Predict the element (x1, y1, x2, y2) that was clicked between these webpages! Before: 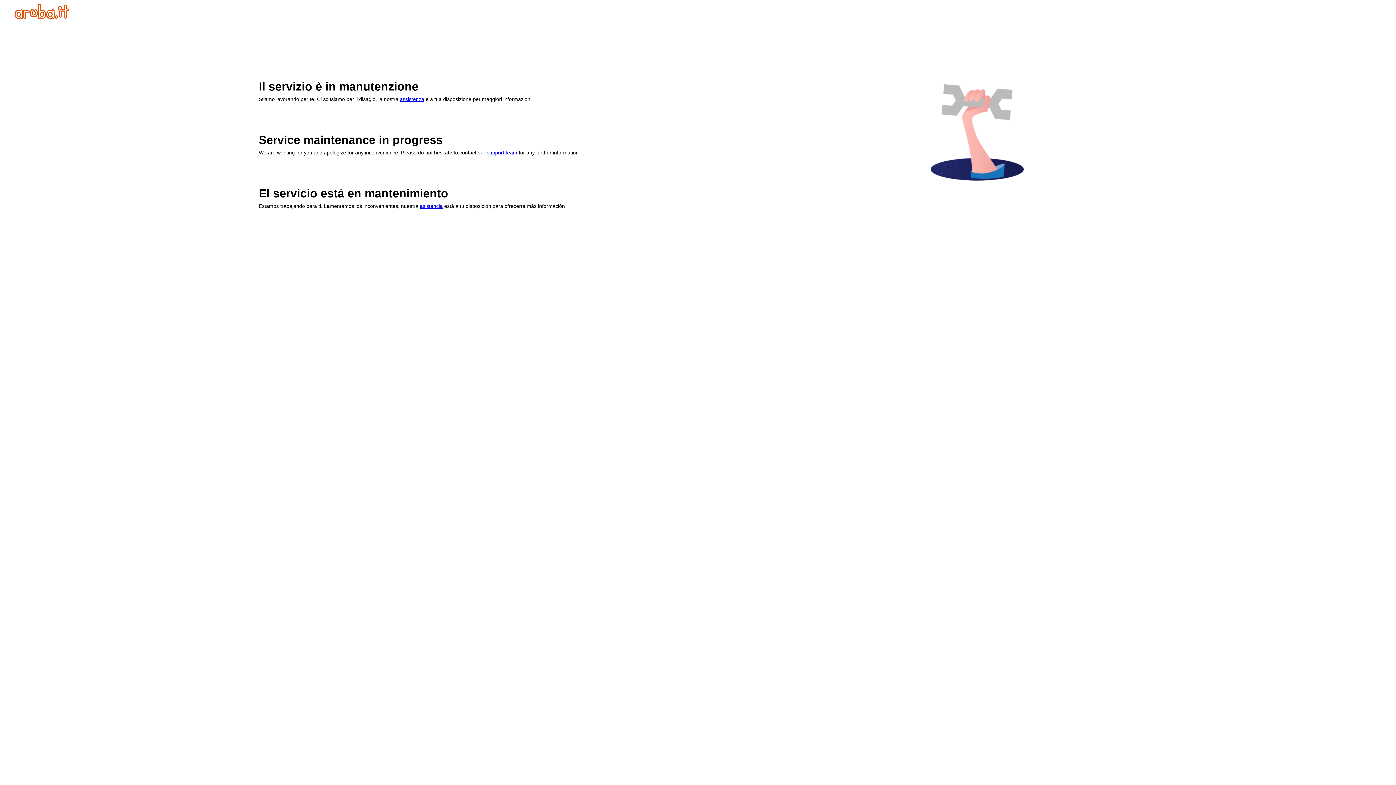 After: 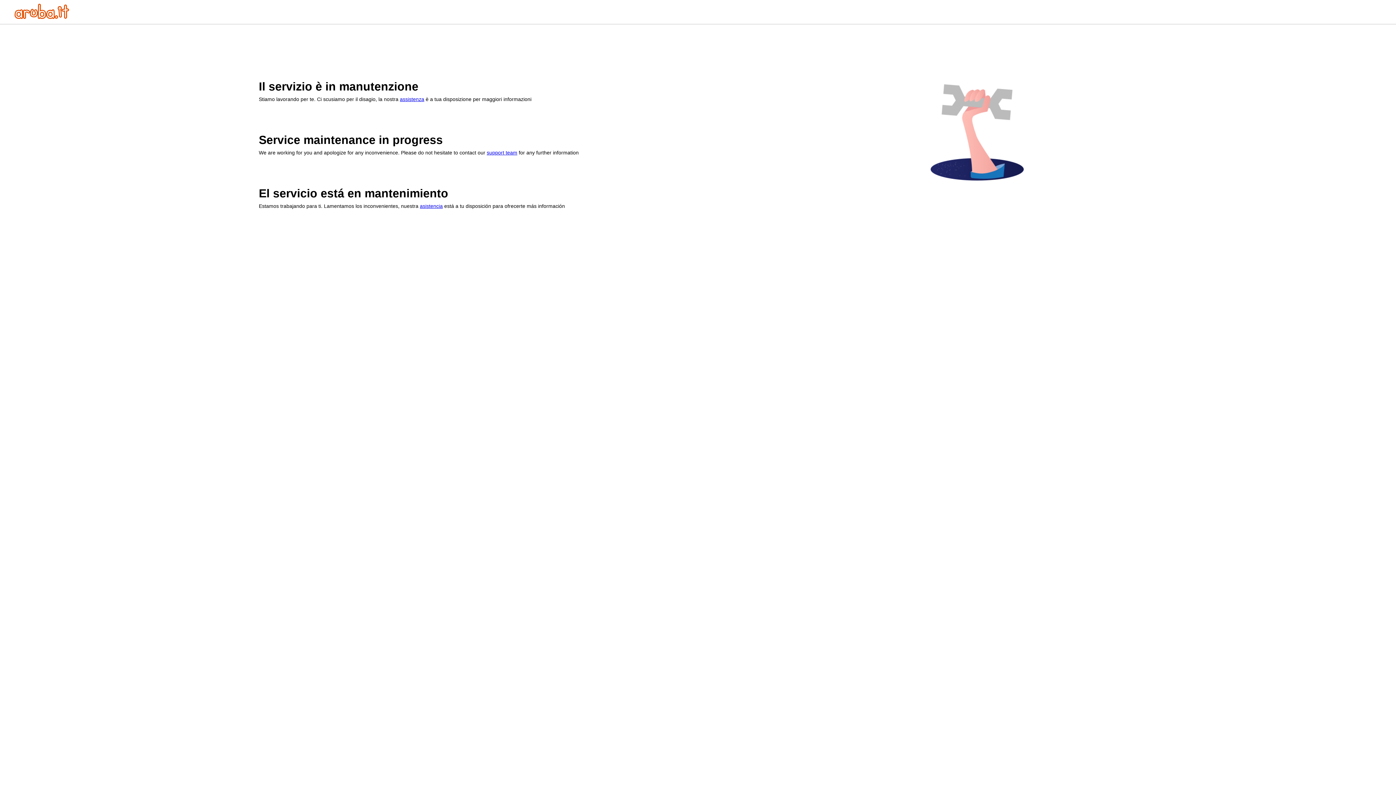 Action: bbox: (486, 149, 517, 155) label: support team